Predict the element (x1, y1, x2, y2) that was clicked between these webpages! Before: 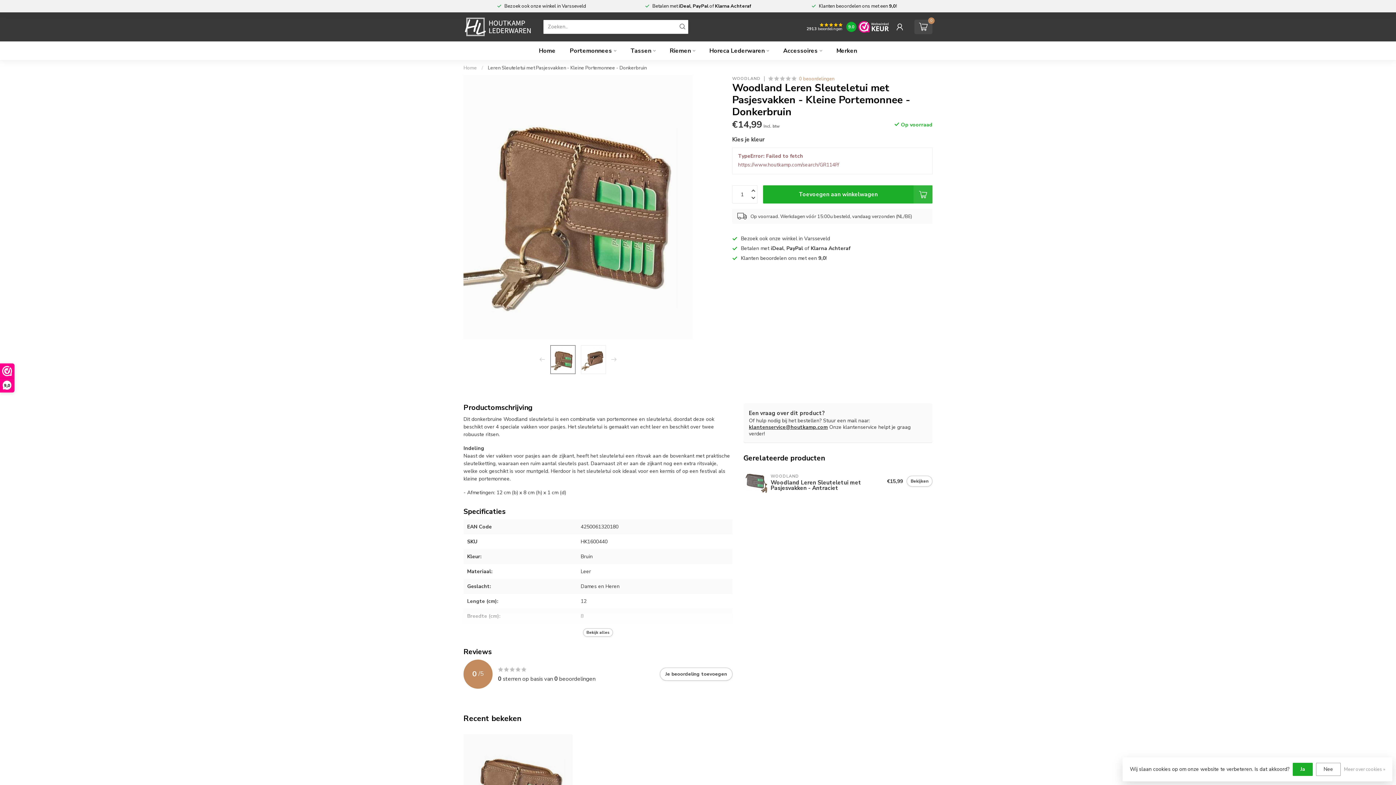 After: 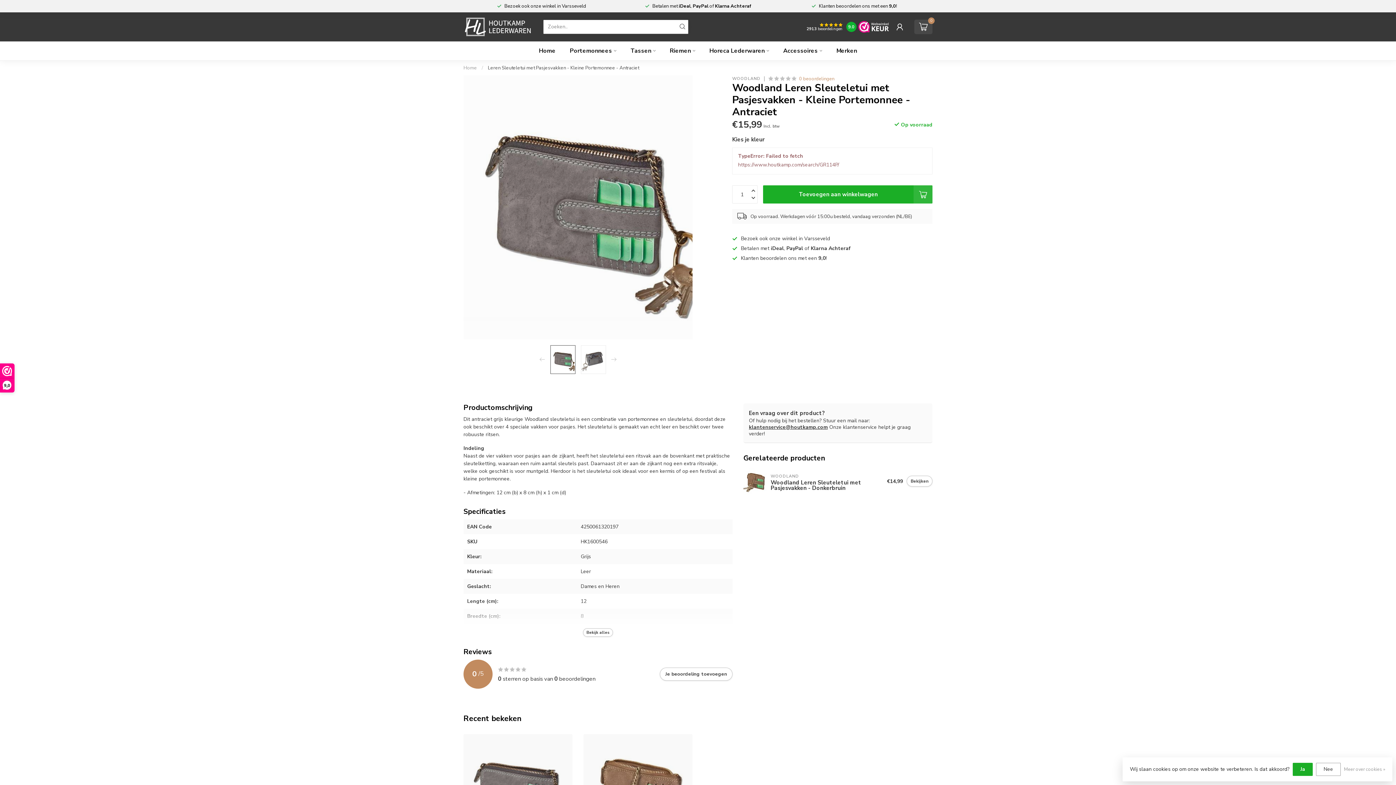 Action: bbox: (743, 467, 767, 495)